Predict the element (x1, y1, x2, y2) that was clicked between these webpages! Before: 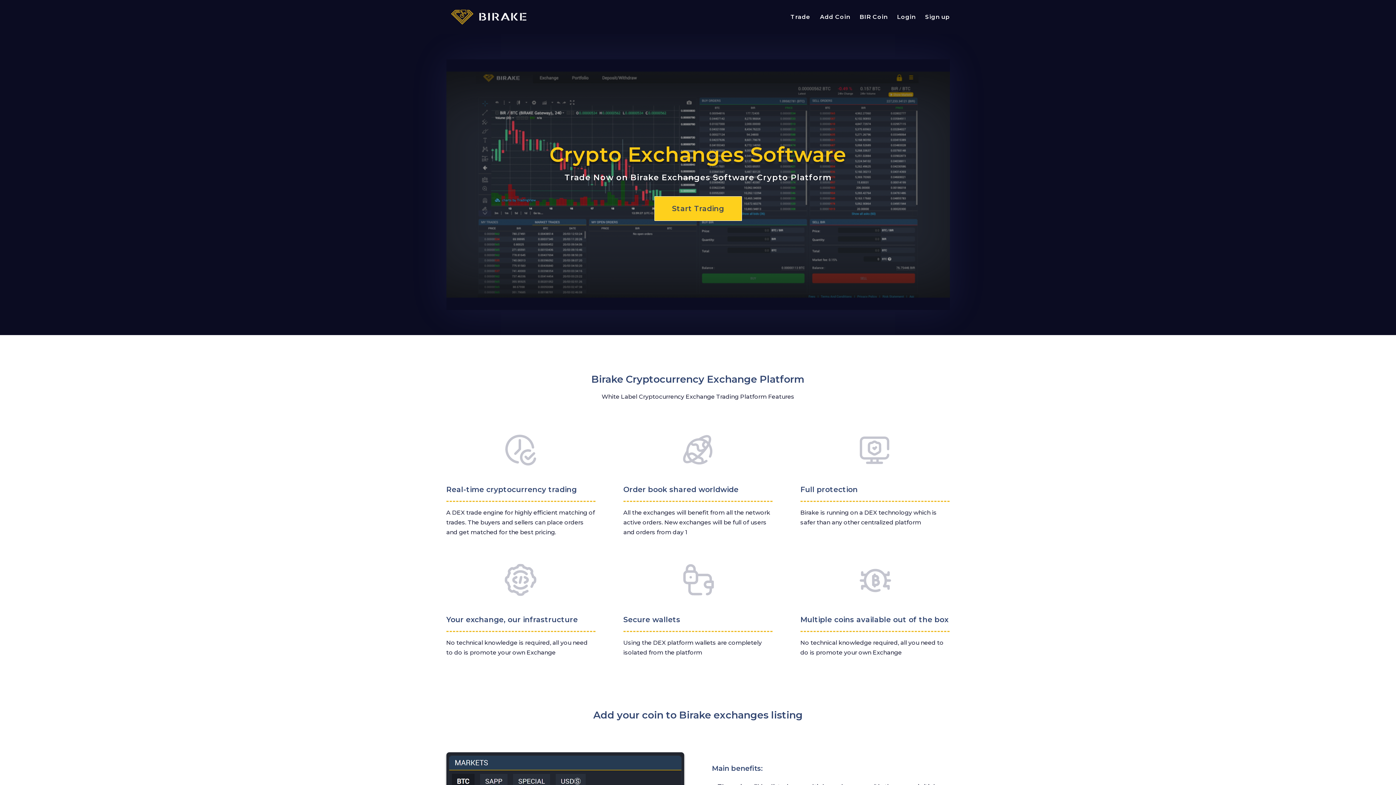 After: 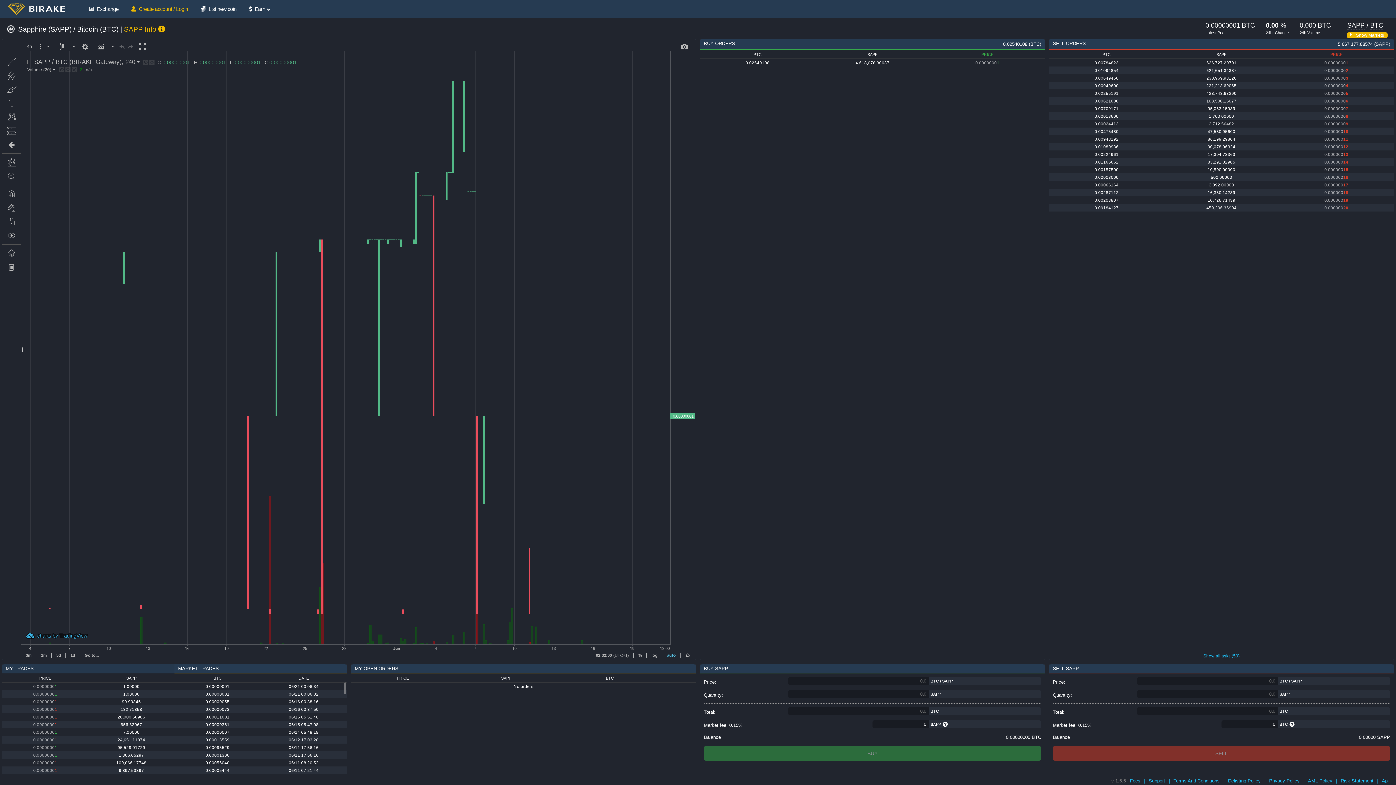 Action: label: Crypto Exchanges Software bbox: (549, 142, 846, 166)